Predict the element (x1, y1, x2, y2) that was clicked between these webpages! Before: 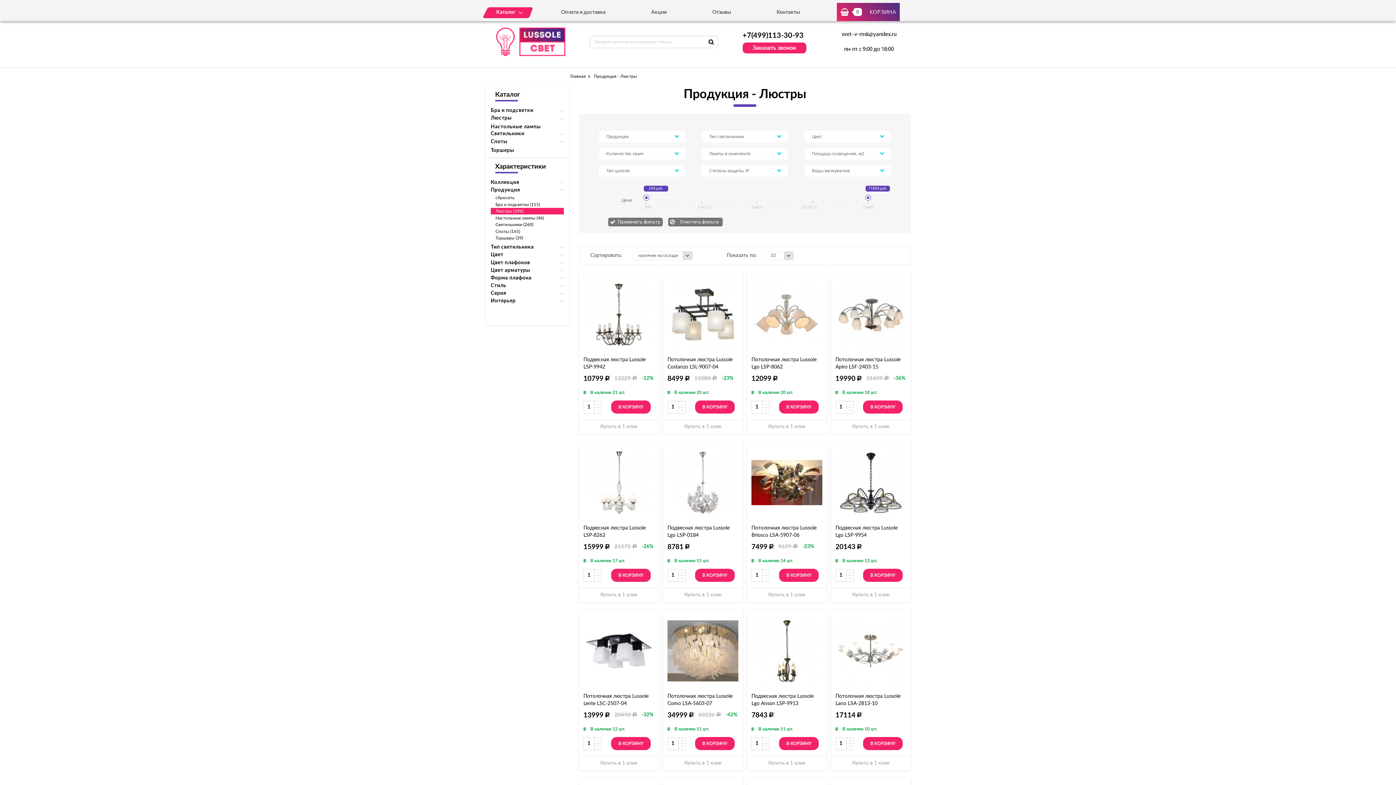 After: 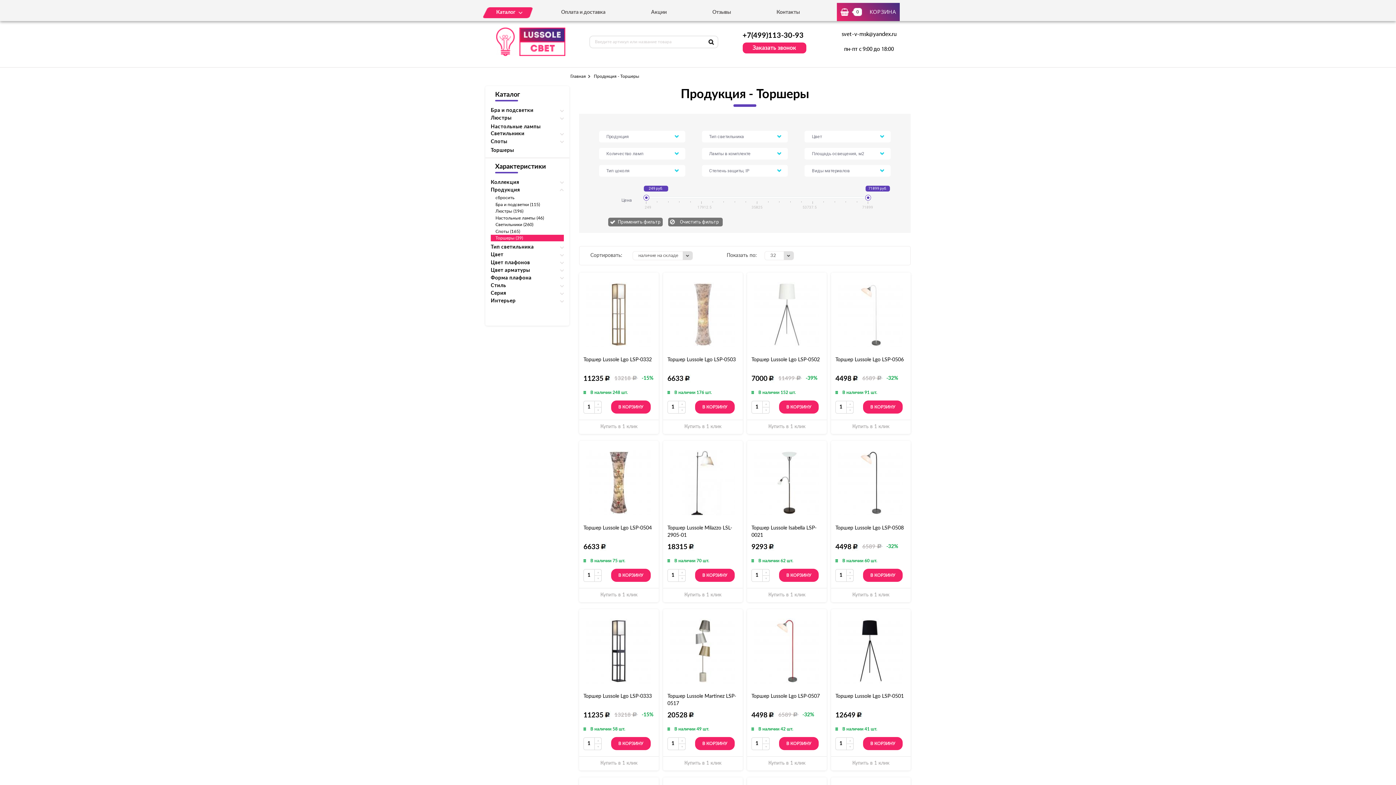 Action: label: Торшеры (39) bbox: (490, 234, 564, 241)